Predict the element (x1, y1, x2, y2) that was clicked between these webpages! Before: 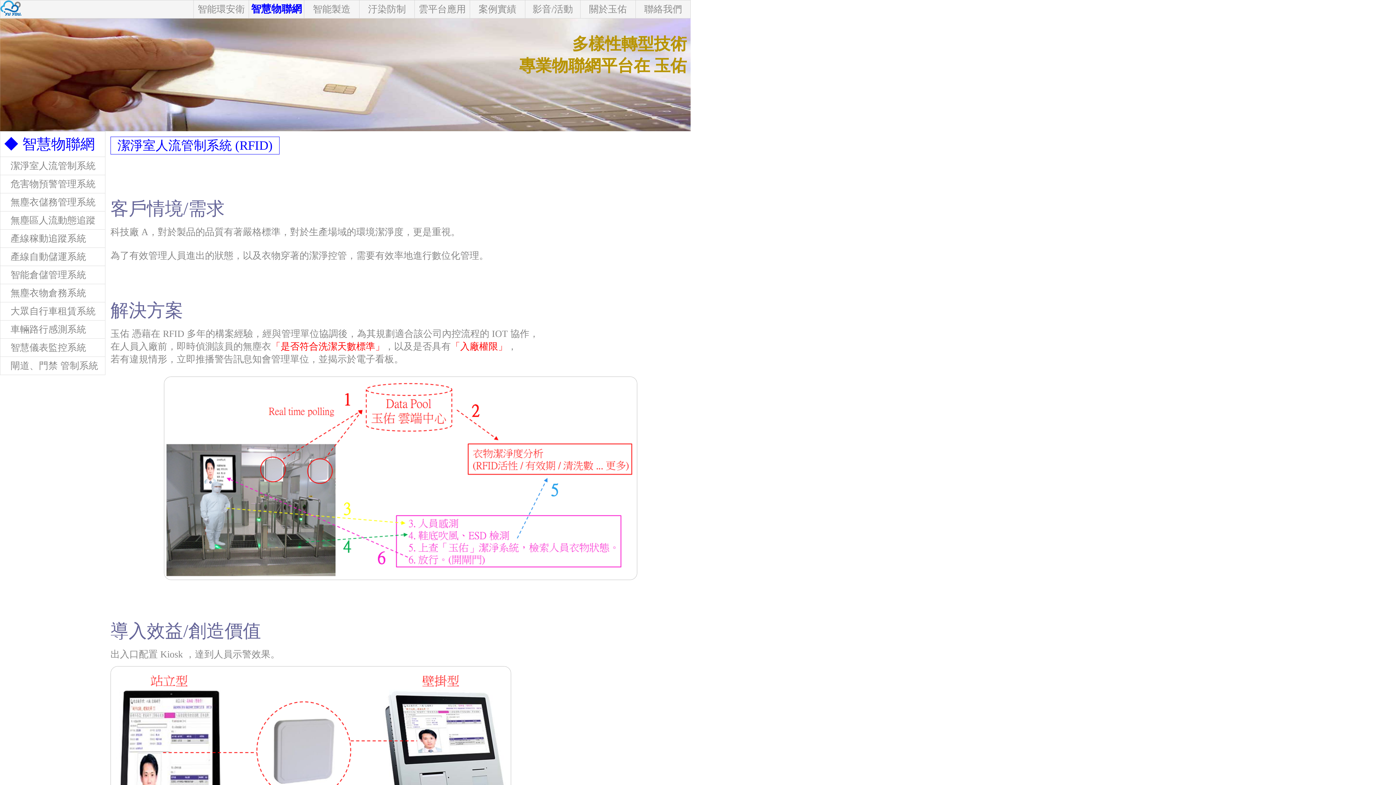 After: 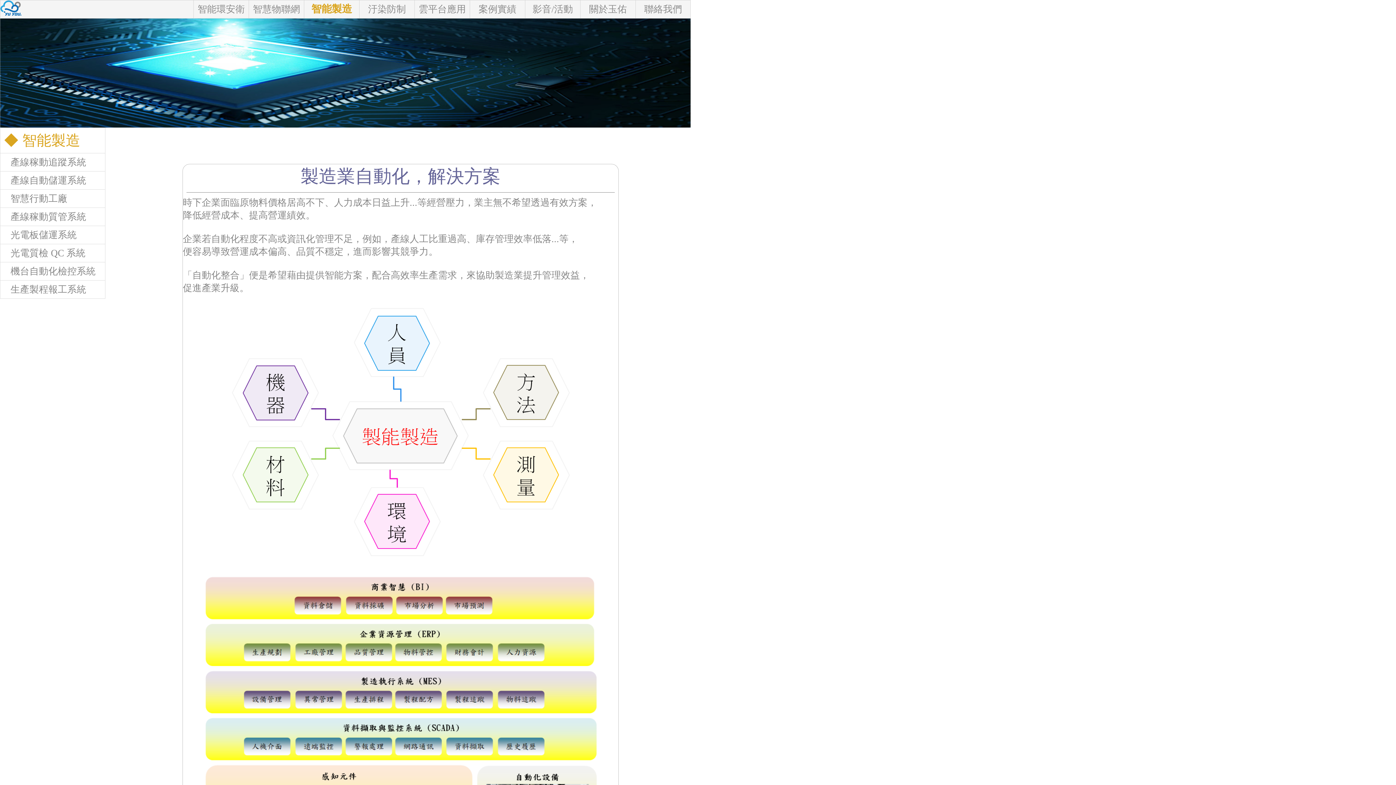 Action: bbox: (312, 4, 350, 14) label: 智能製造